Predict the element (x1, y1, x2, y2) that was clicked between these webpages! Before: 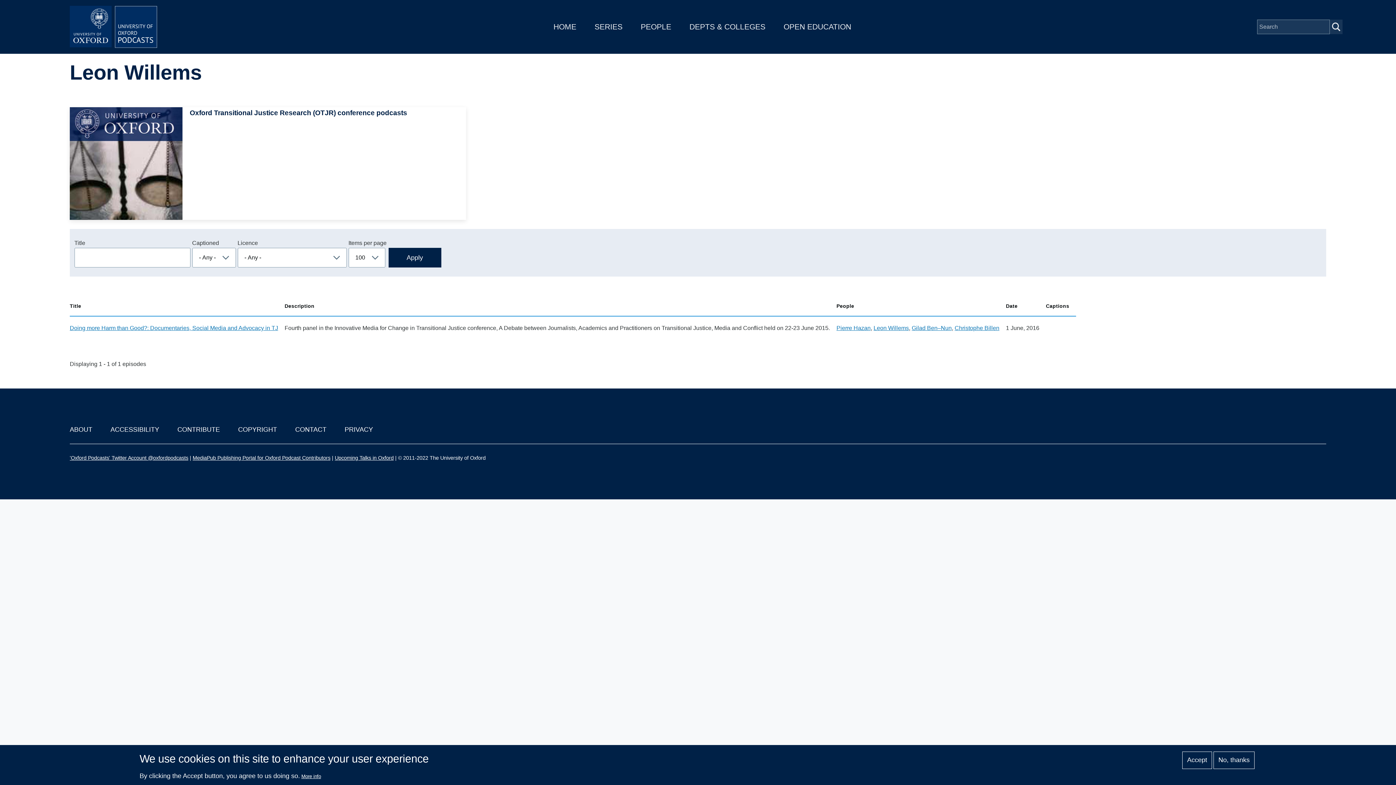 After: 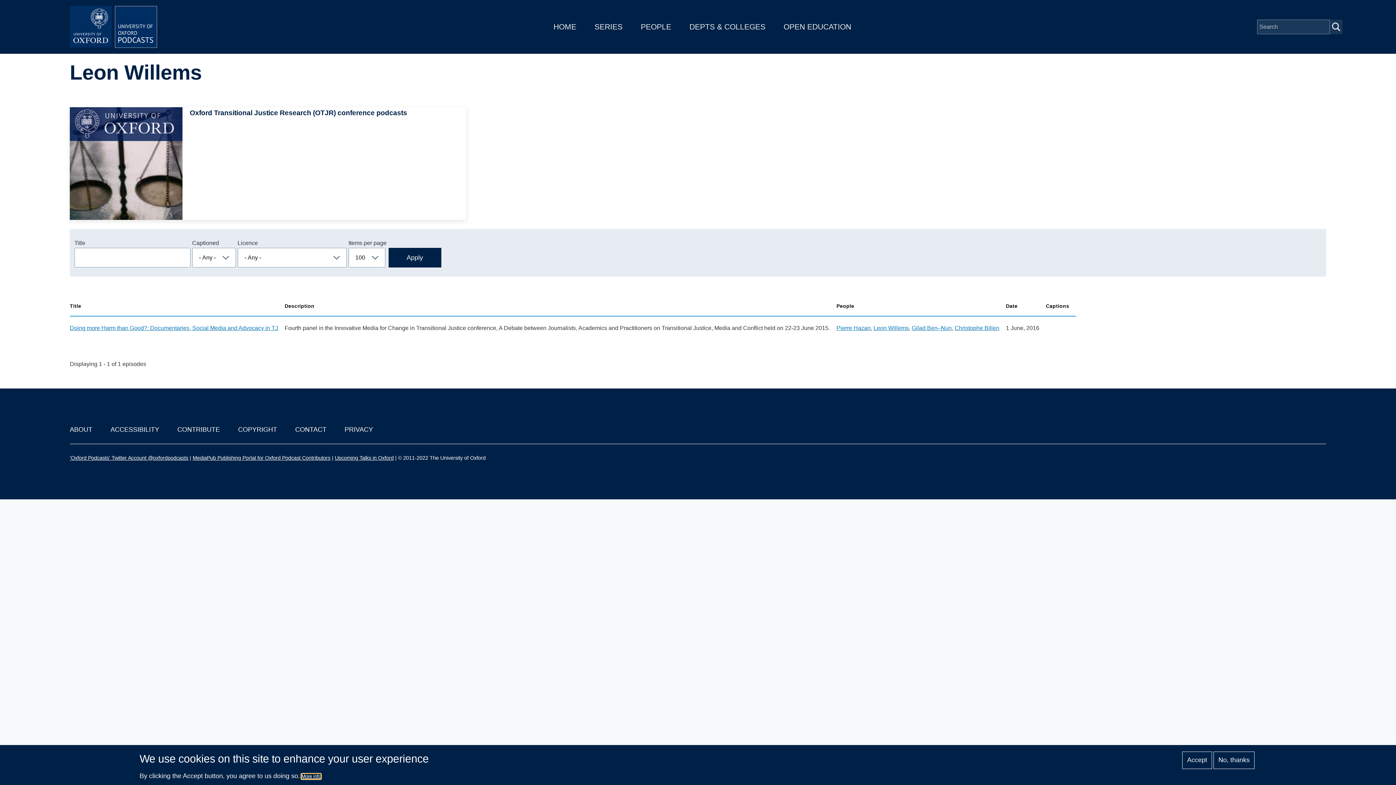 Action: label: More info bbox: (301, 774, 321, 779)